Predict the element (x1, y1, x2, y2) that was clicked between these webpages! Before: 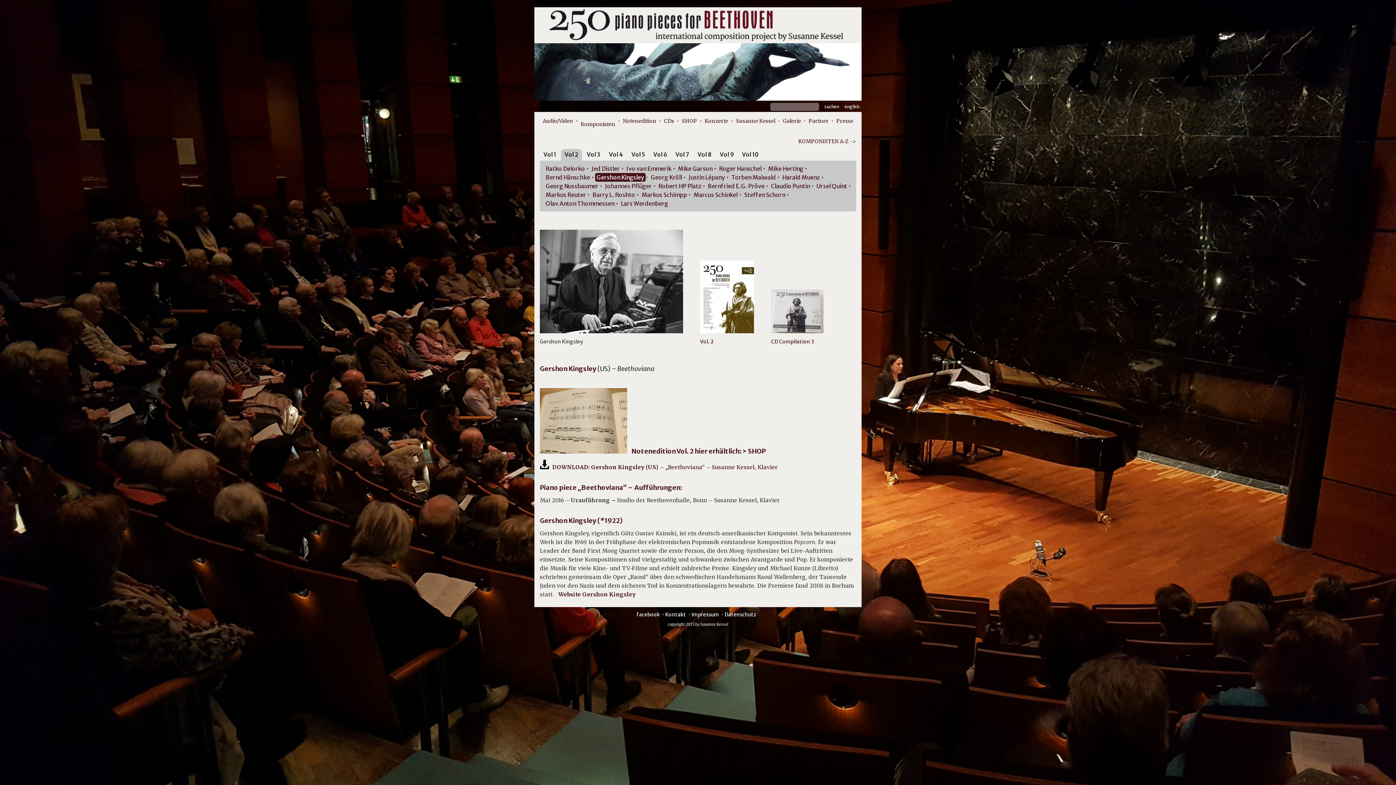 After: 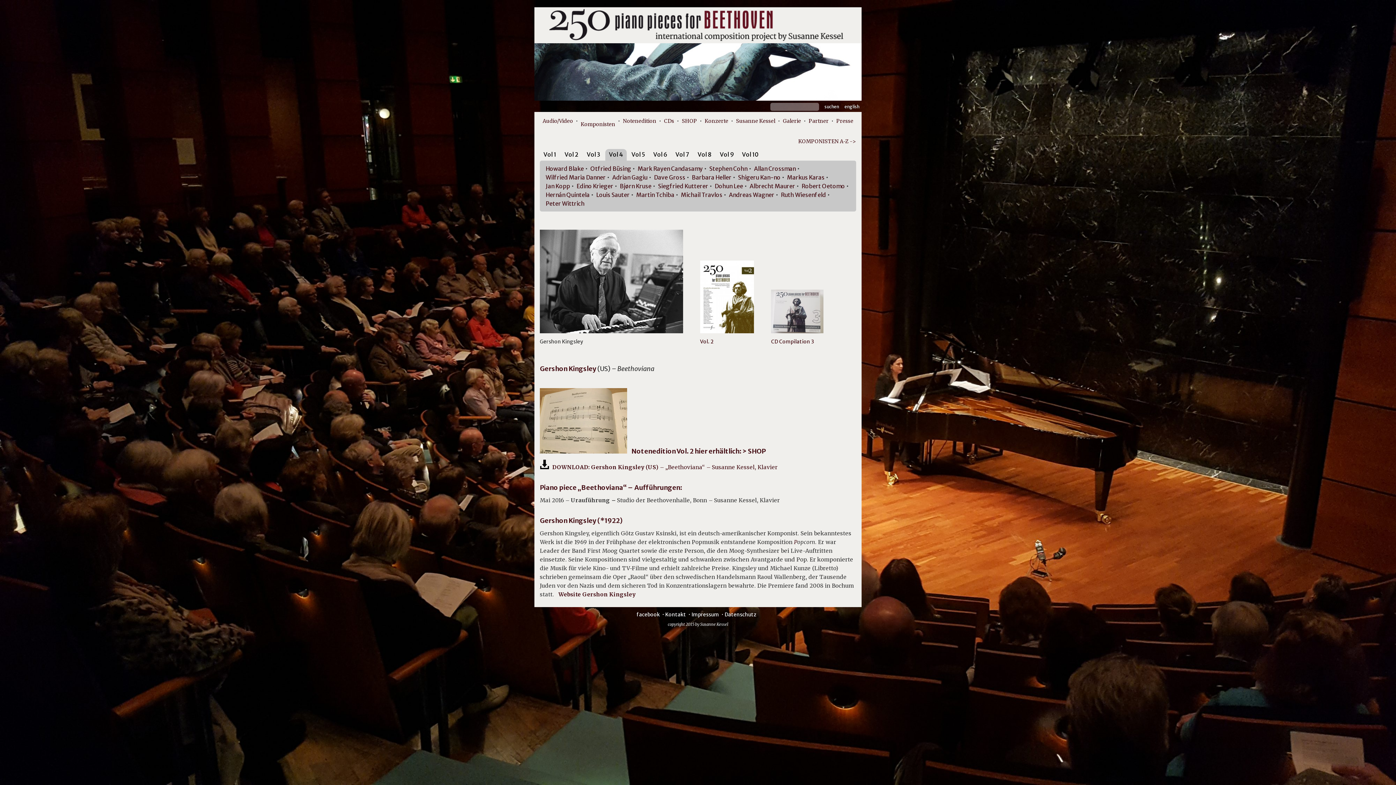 Action: label: Vol 4 bbox: (609, 150, 623, 158)